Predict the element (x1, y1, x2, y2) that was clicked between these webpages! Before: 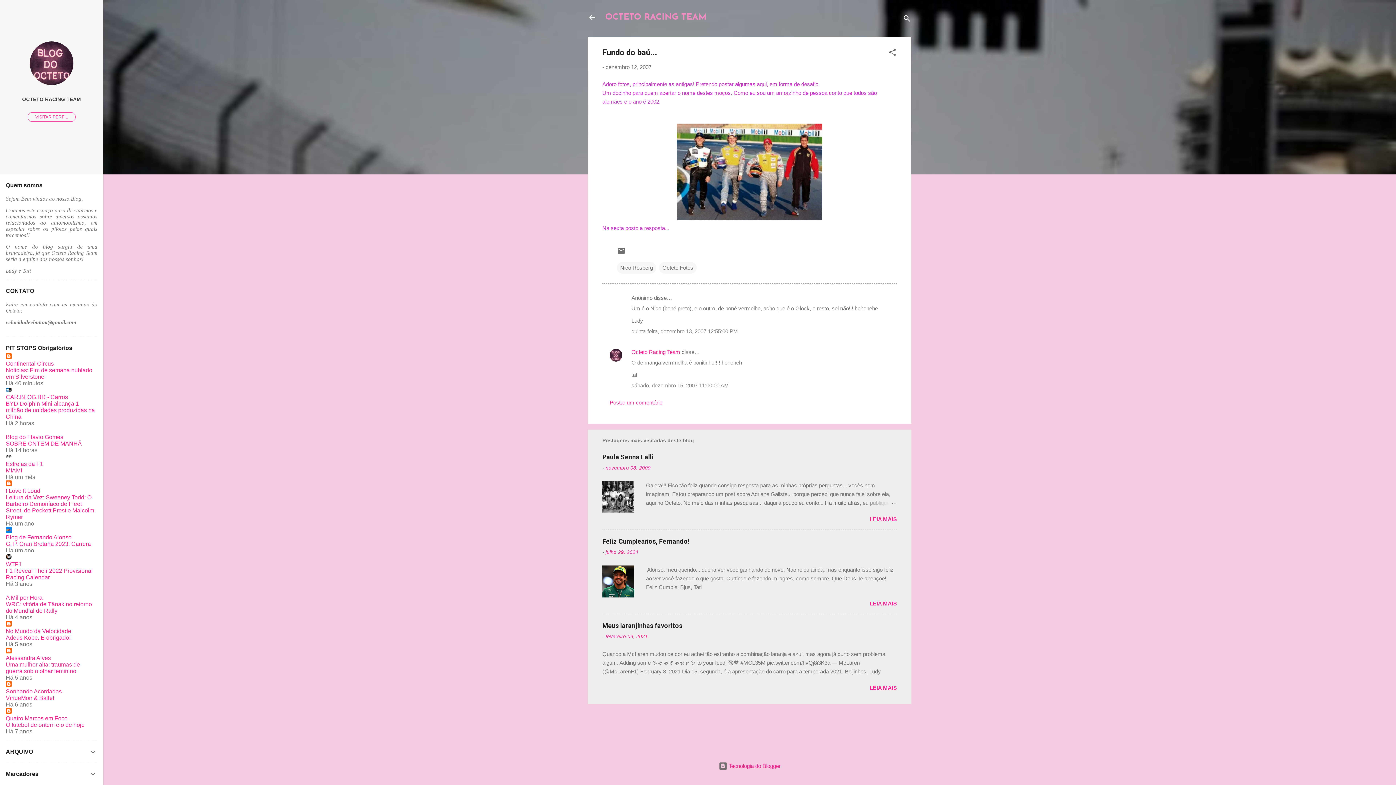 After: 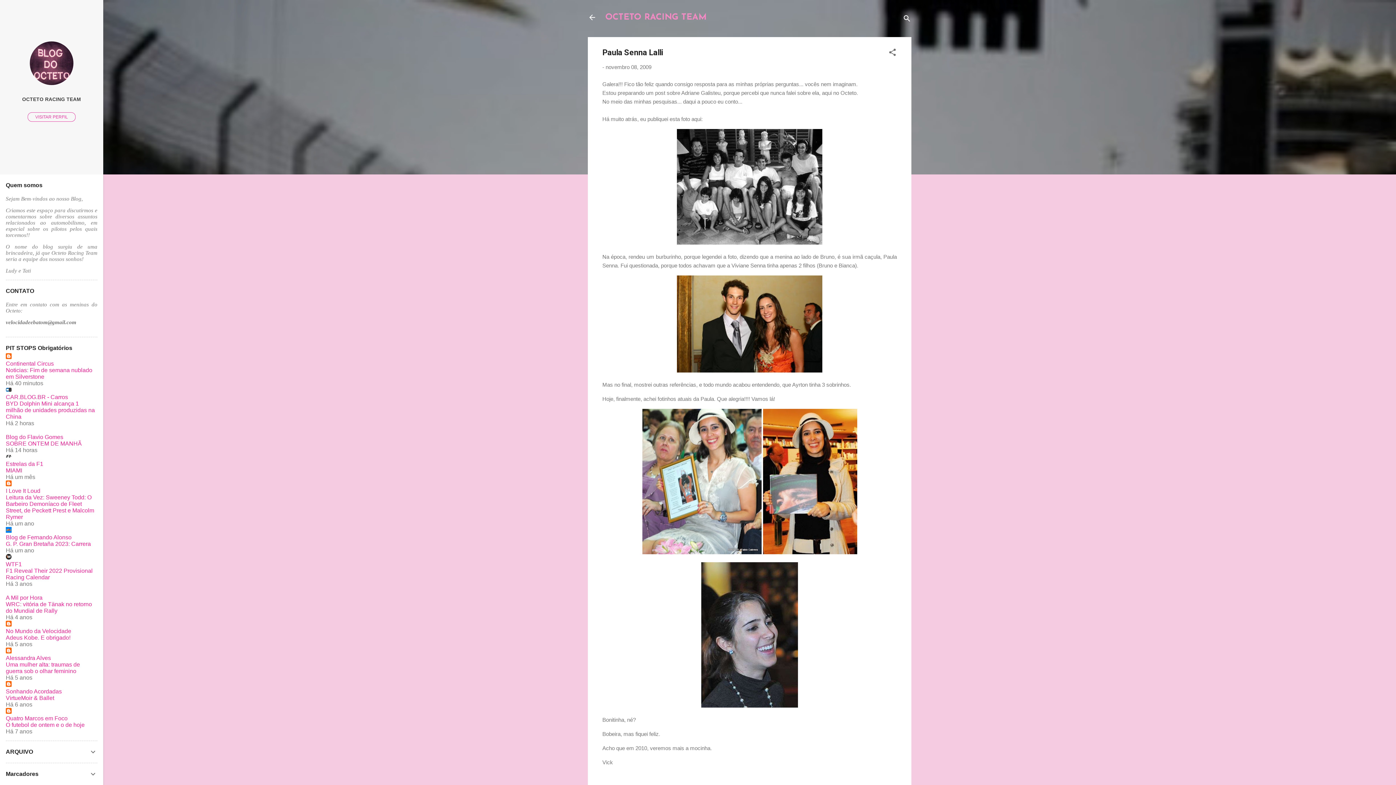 Action: label: novembro 08, 2009 bbox: (605, 465, 650, 471)